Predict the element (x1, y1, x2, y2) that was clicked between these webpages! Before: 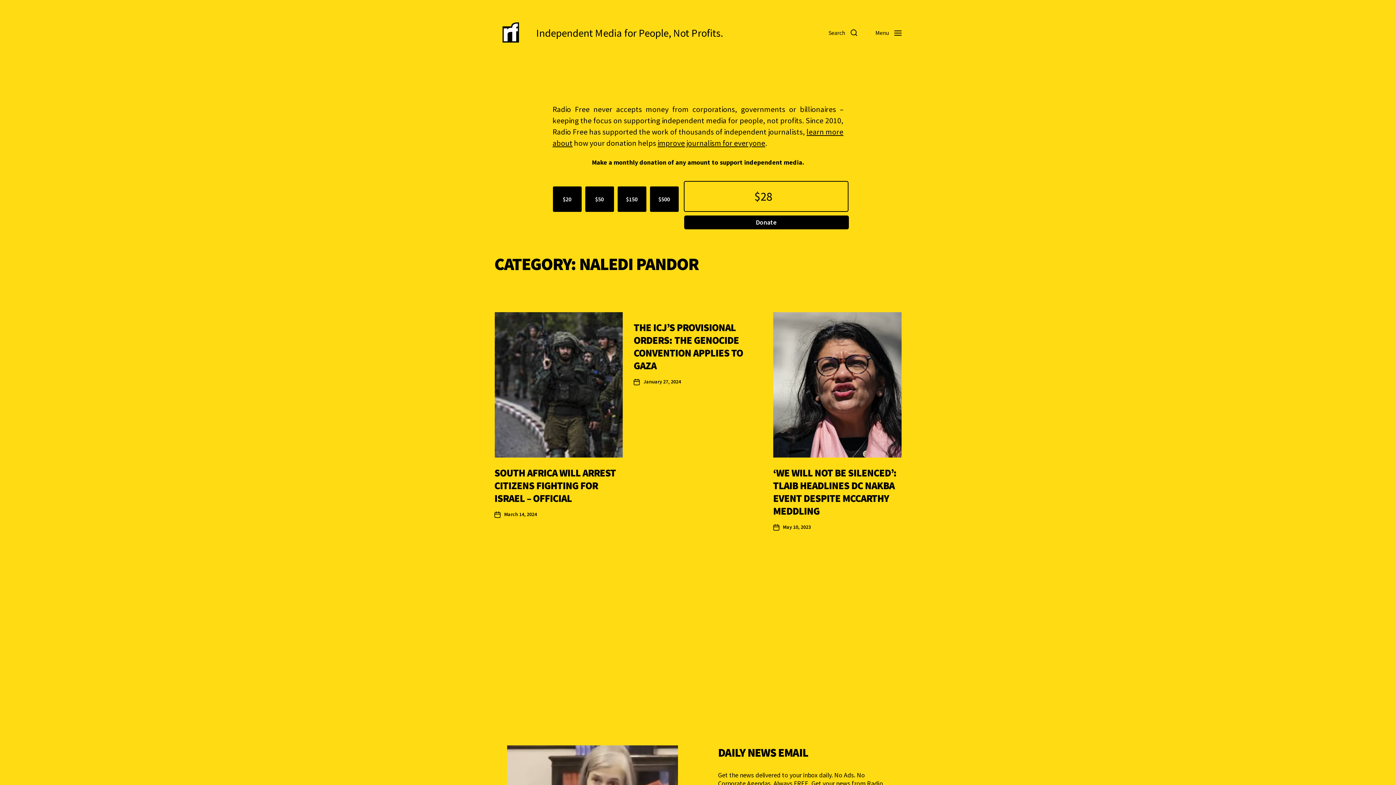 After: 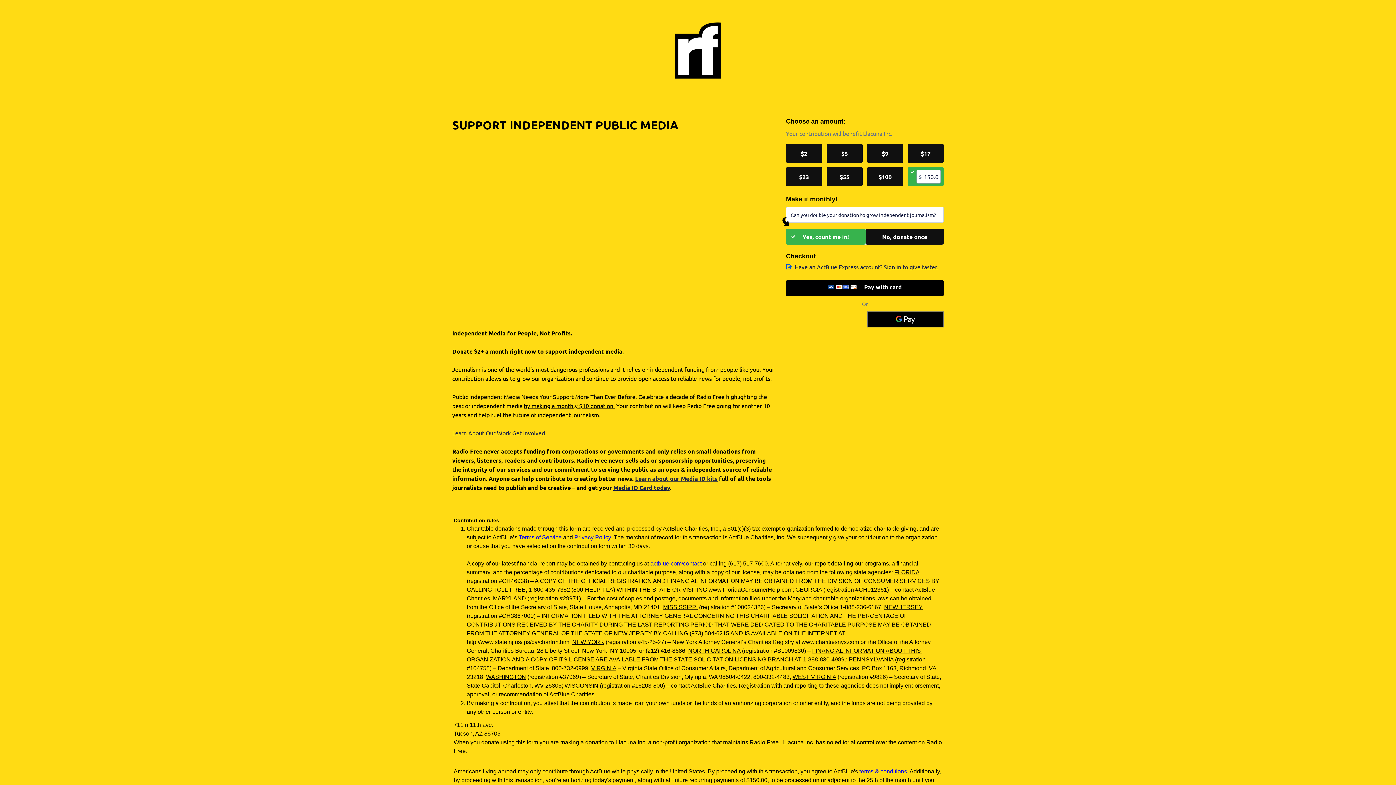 Action: label: $150 bbox: (617, 186, 646, 212)